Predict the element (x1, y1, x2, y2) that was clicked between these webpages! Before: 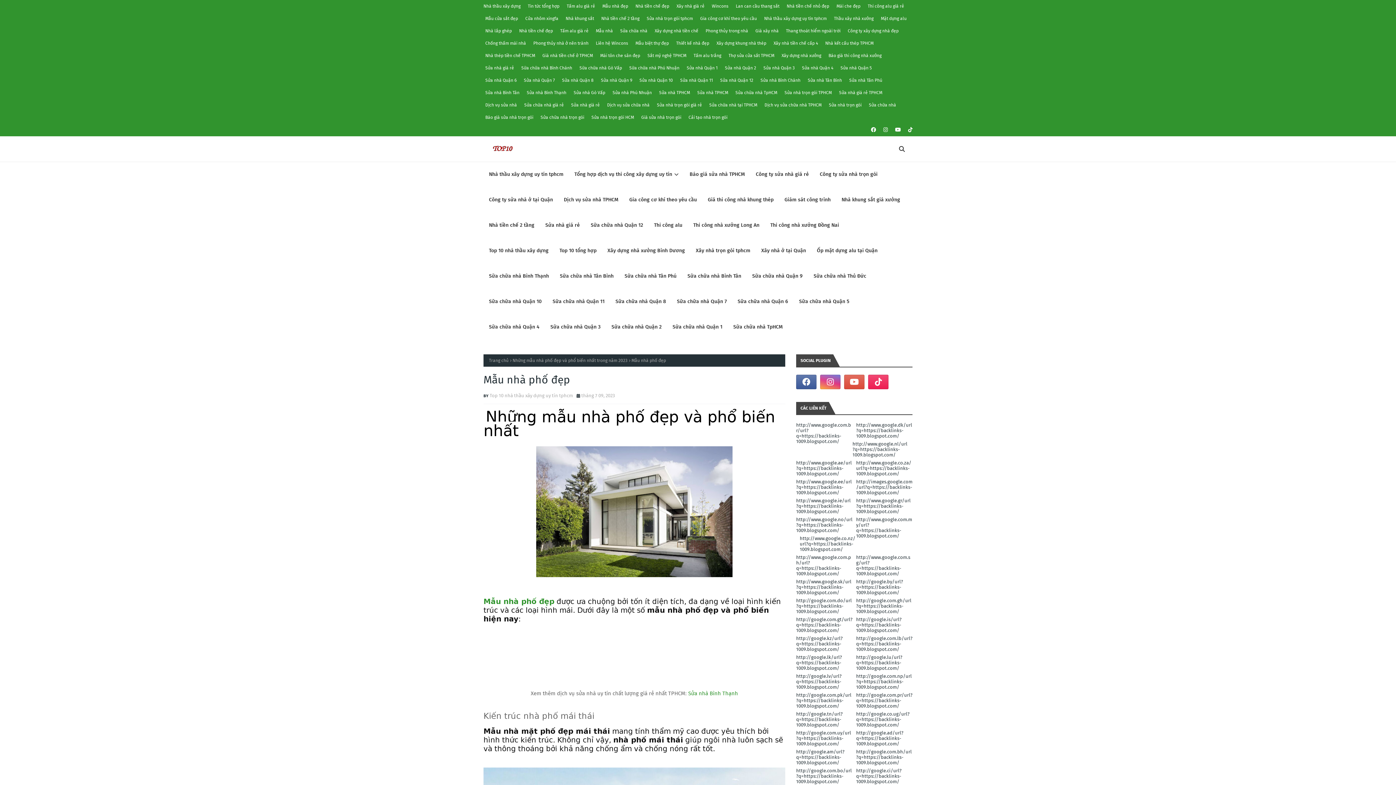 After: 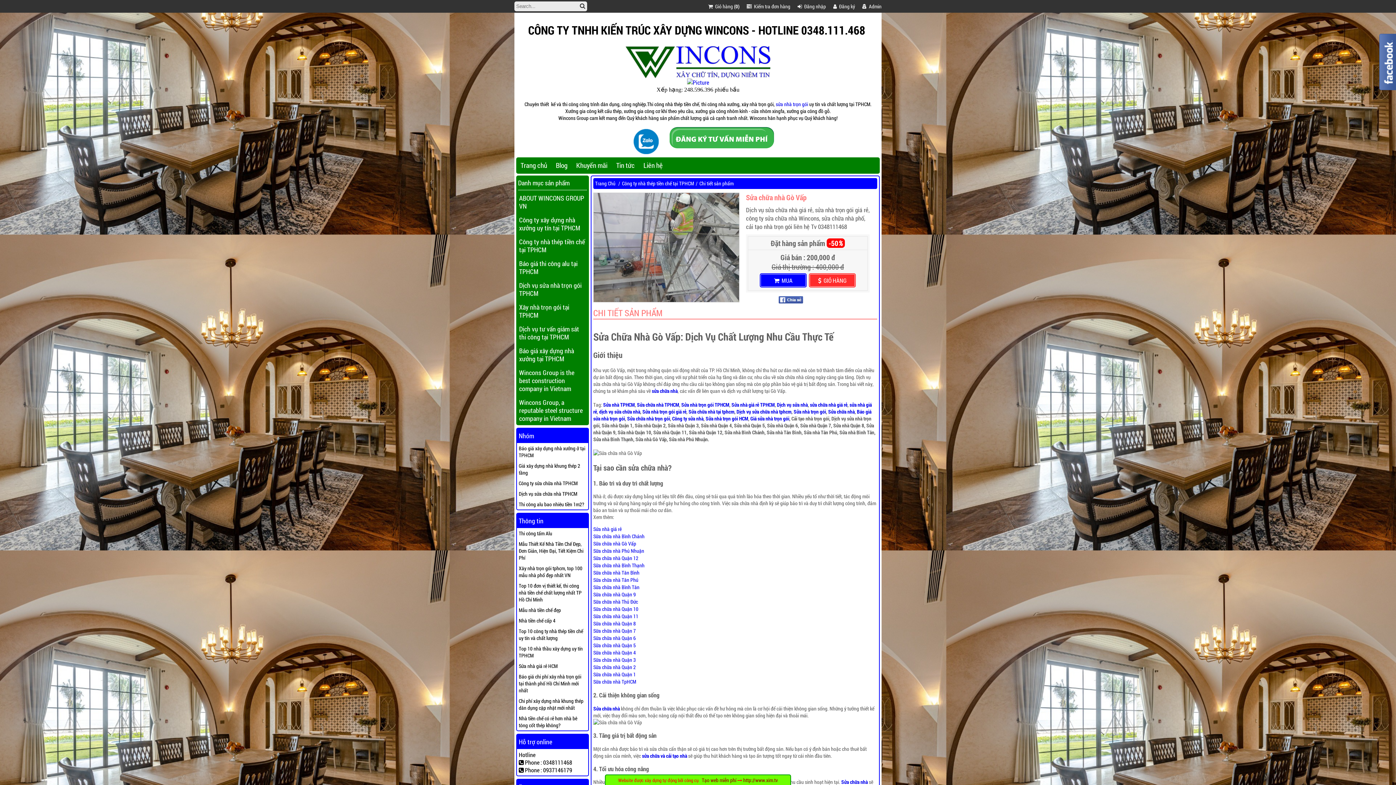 Action: bbox: (577, 61, 624, 74) label: Sữa chữa nhà Gò Vấp